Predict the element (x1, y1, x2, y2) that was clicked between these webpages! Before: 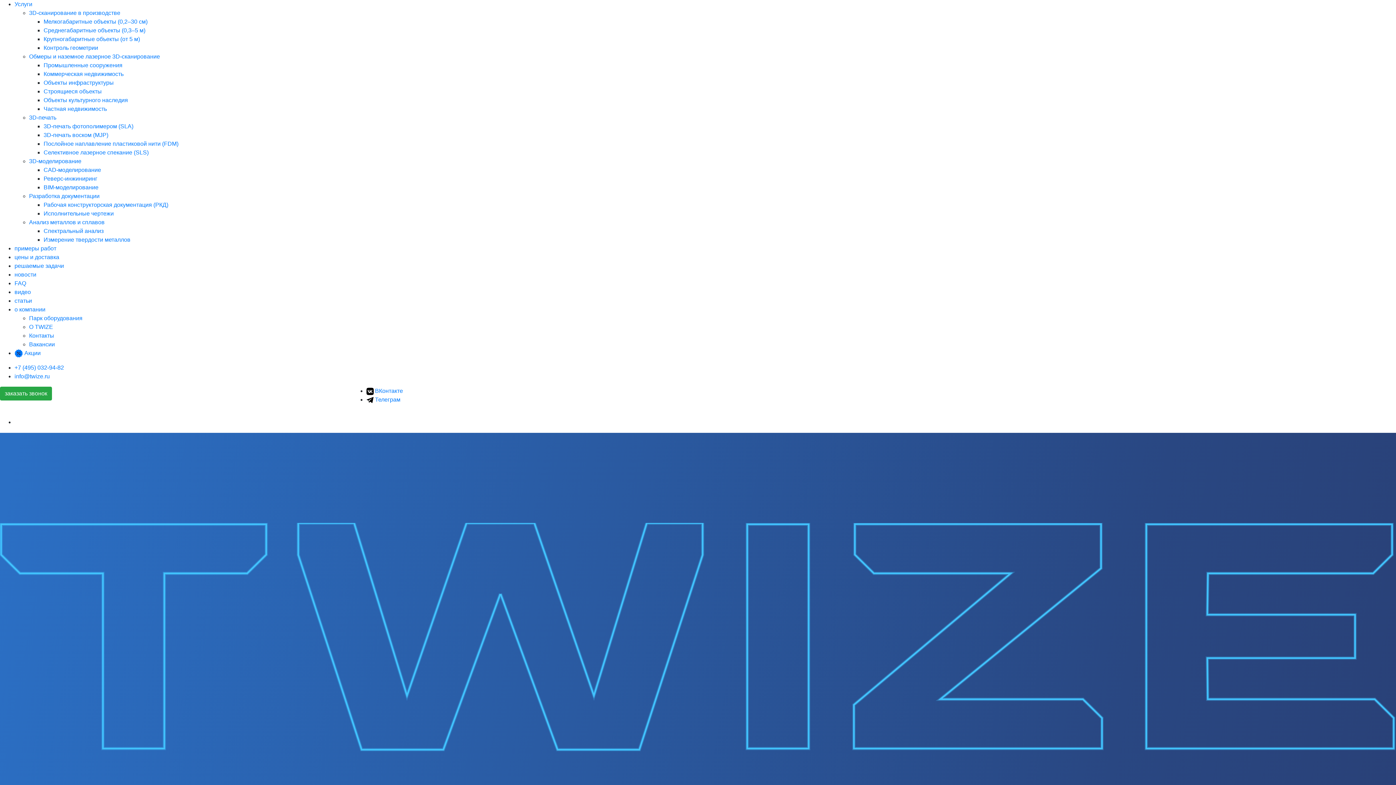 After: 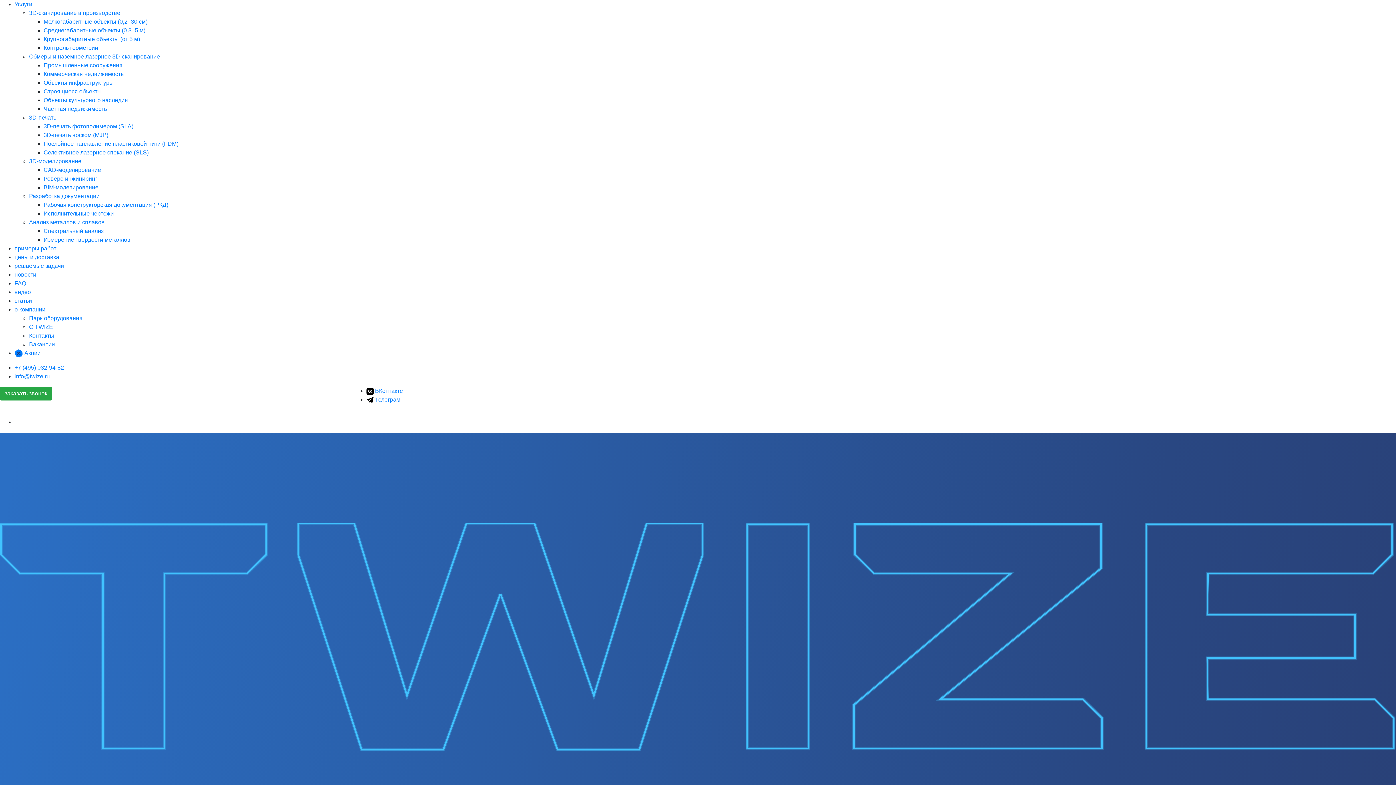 Action: label: цены и доставка bbox: (14, 254, 59, 260)